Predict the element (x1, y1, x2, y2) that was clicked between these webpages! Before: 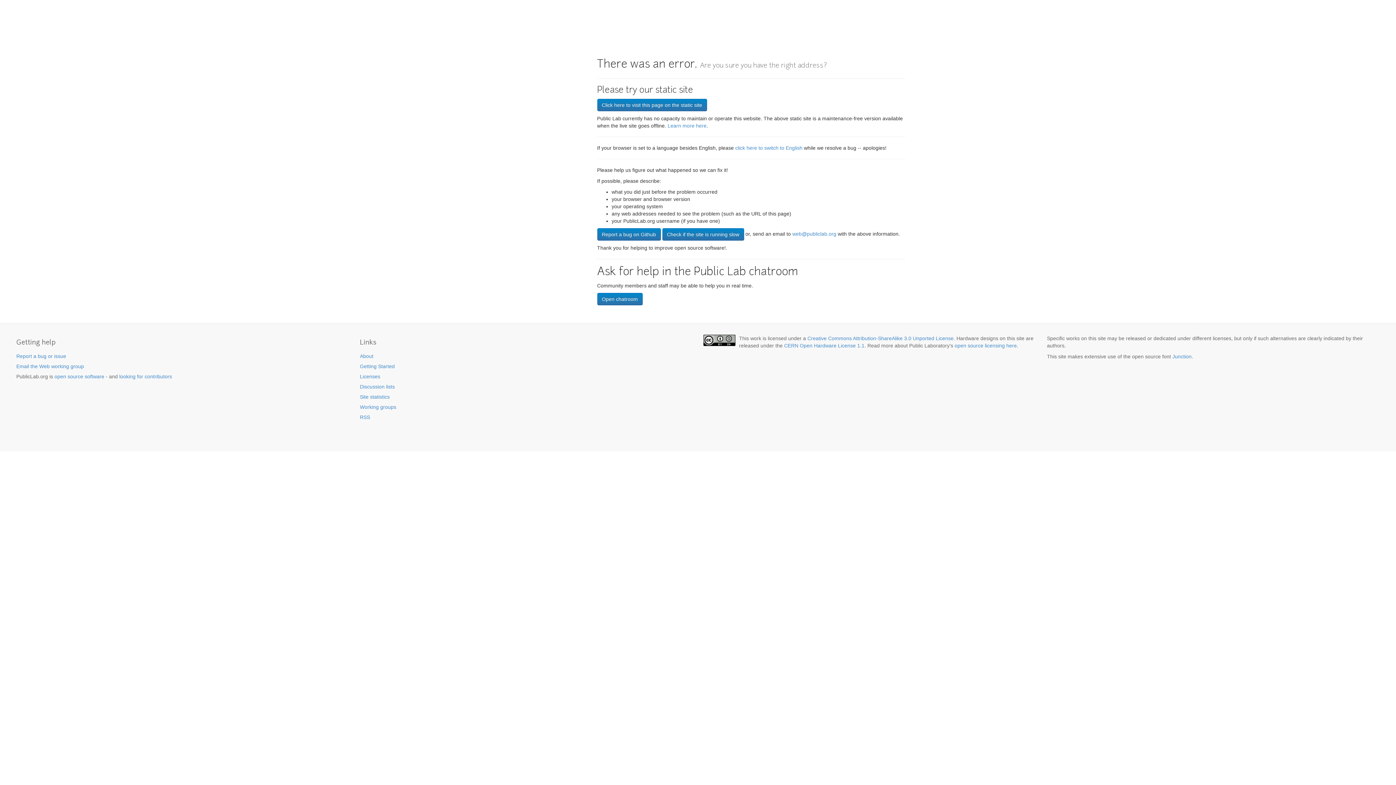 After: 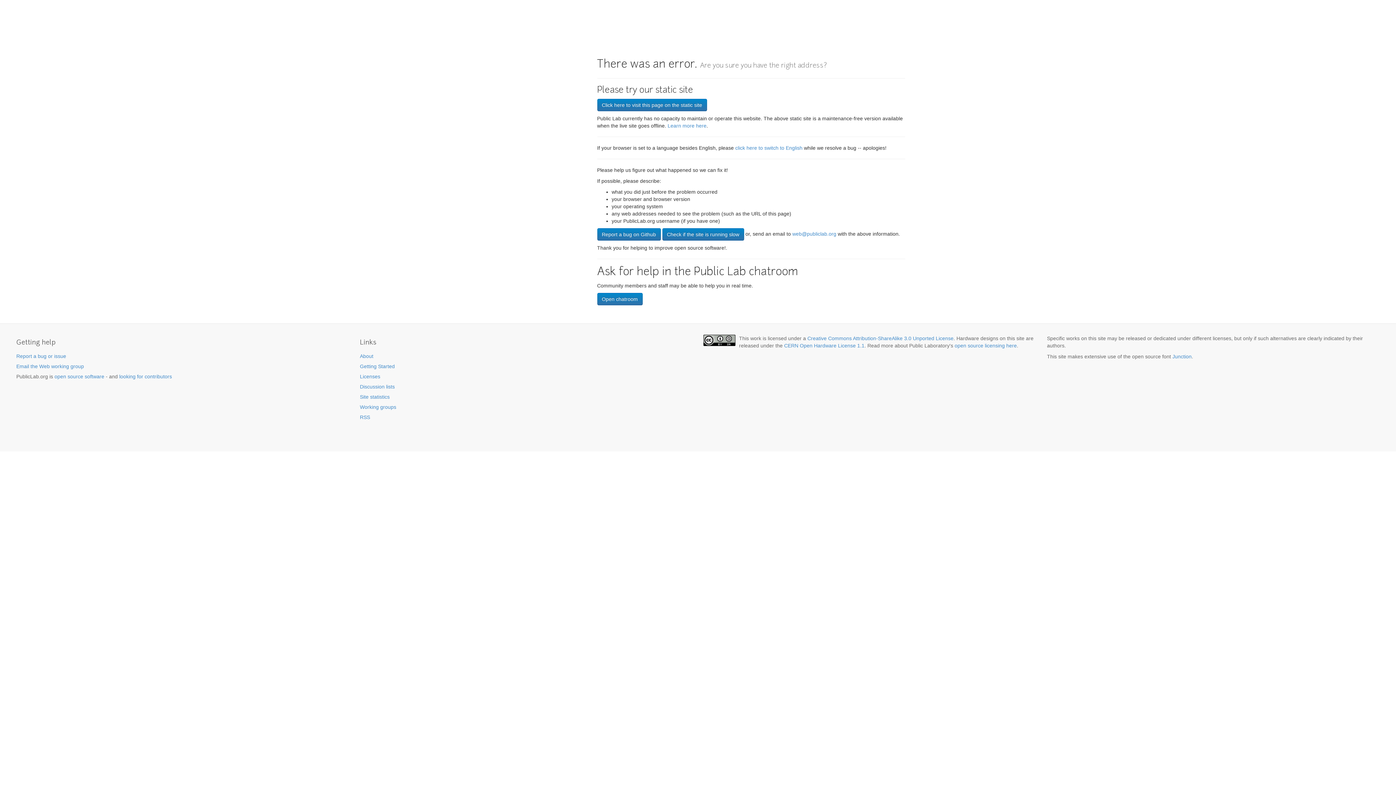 Action: label: Site statistics bbox: (360, 394, 389, 400)